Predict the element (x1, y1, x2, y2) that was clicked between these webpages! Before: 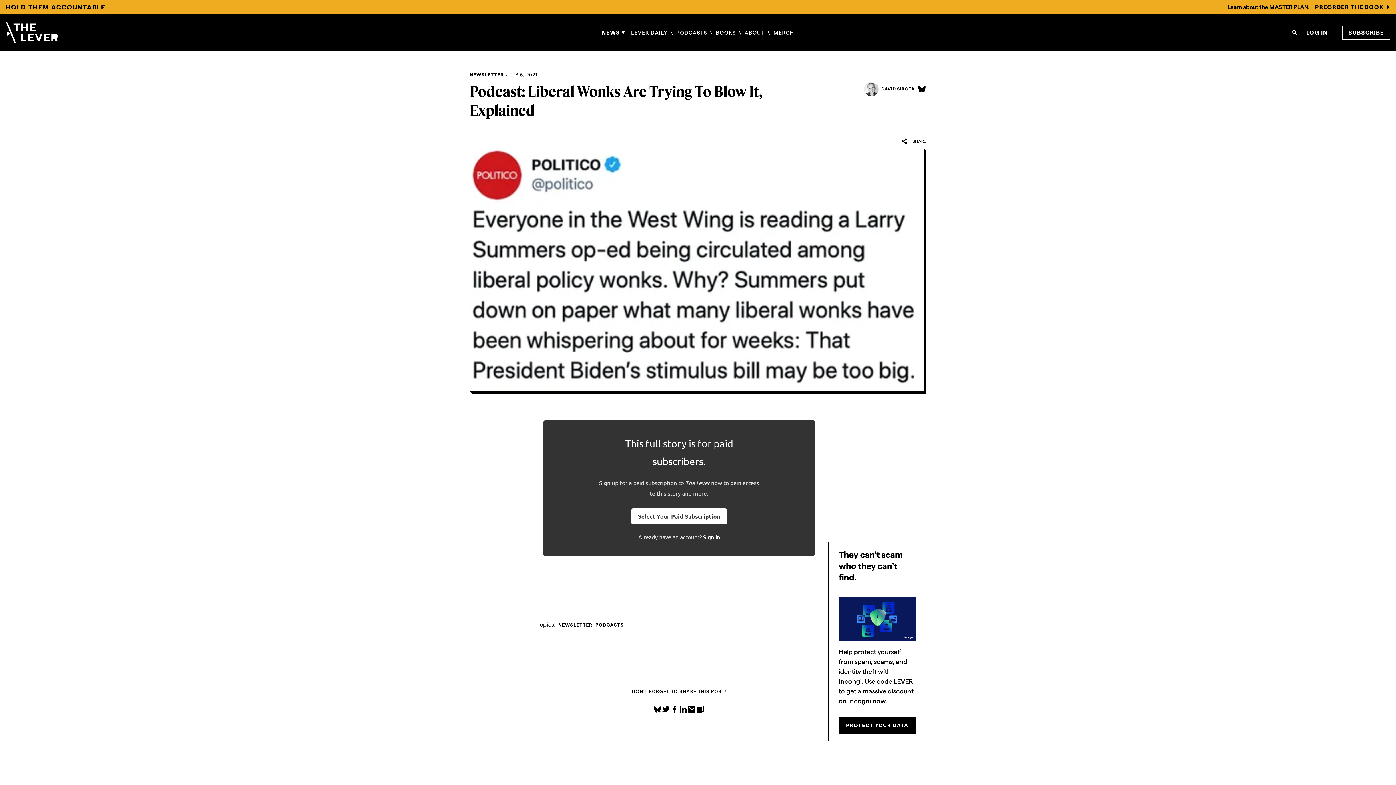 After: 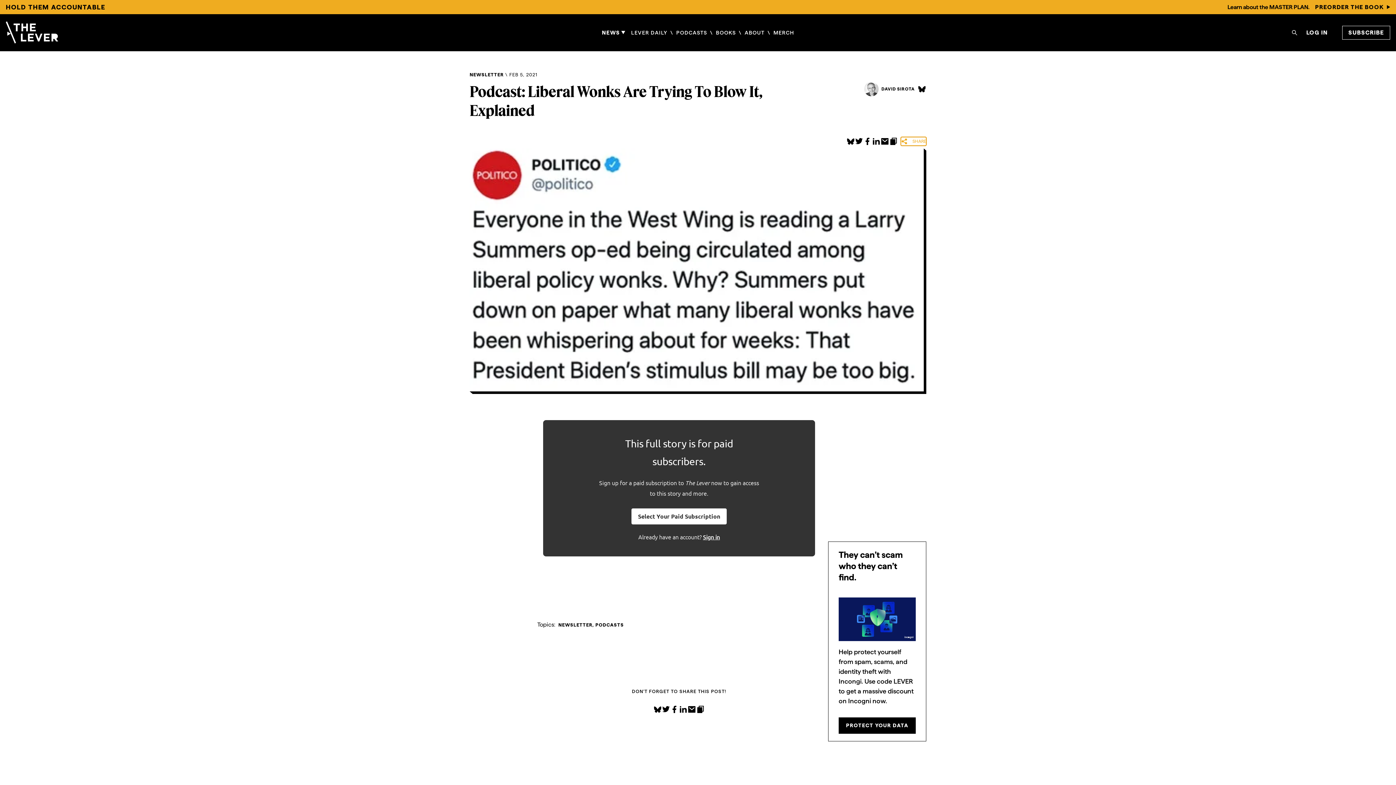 Action: label: SHARE bbox: (901, 136, 926, 145)